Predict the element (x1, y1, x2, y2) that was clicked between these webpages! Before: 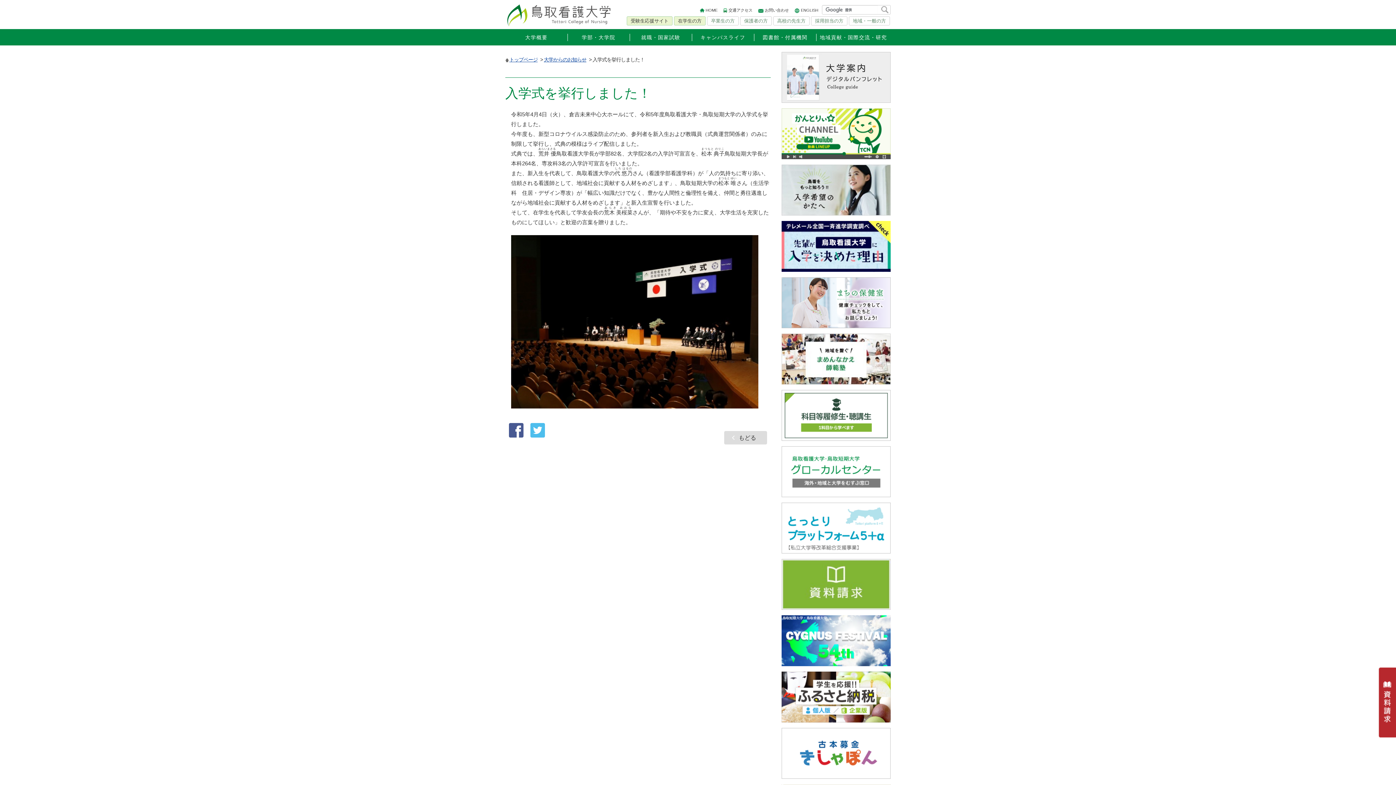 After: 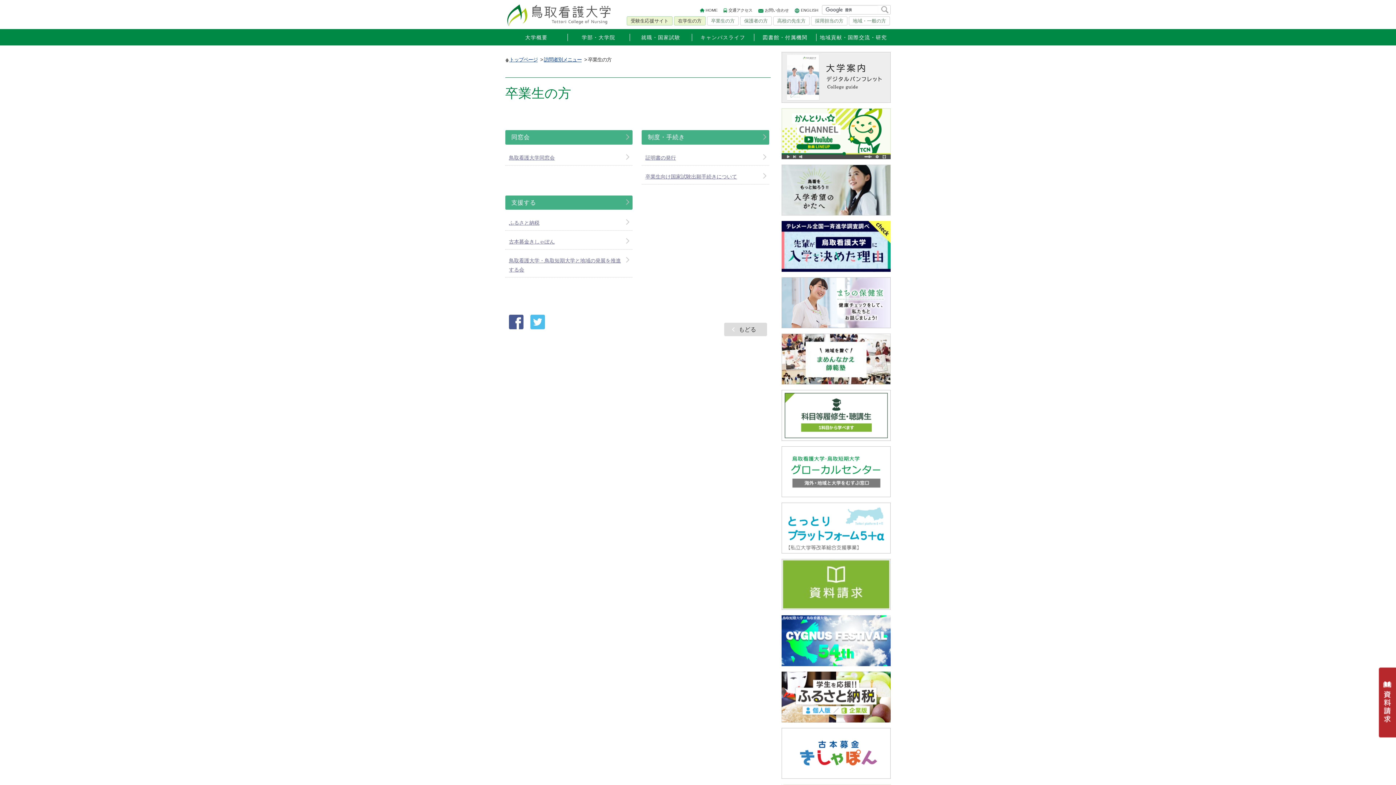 Action: label: 卒業生の方 bbox: (707, 16, 738, 25)